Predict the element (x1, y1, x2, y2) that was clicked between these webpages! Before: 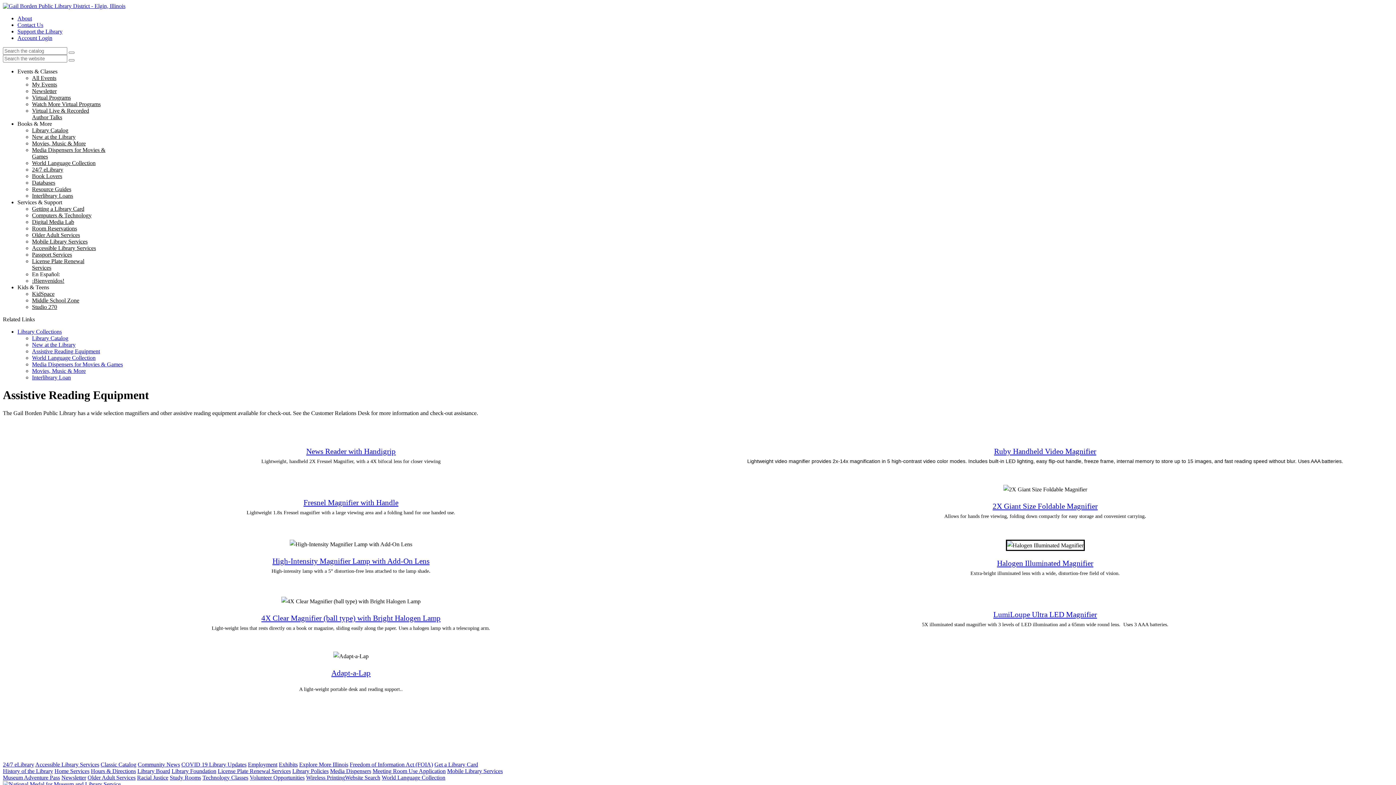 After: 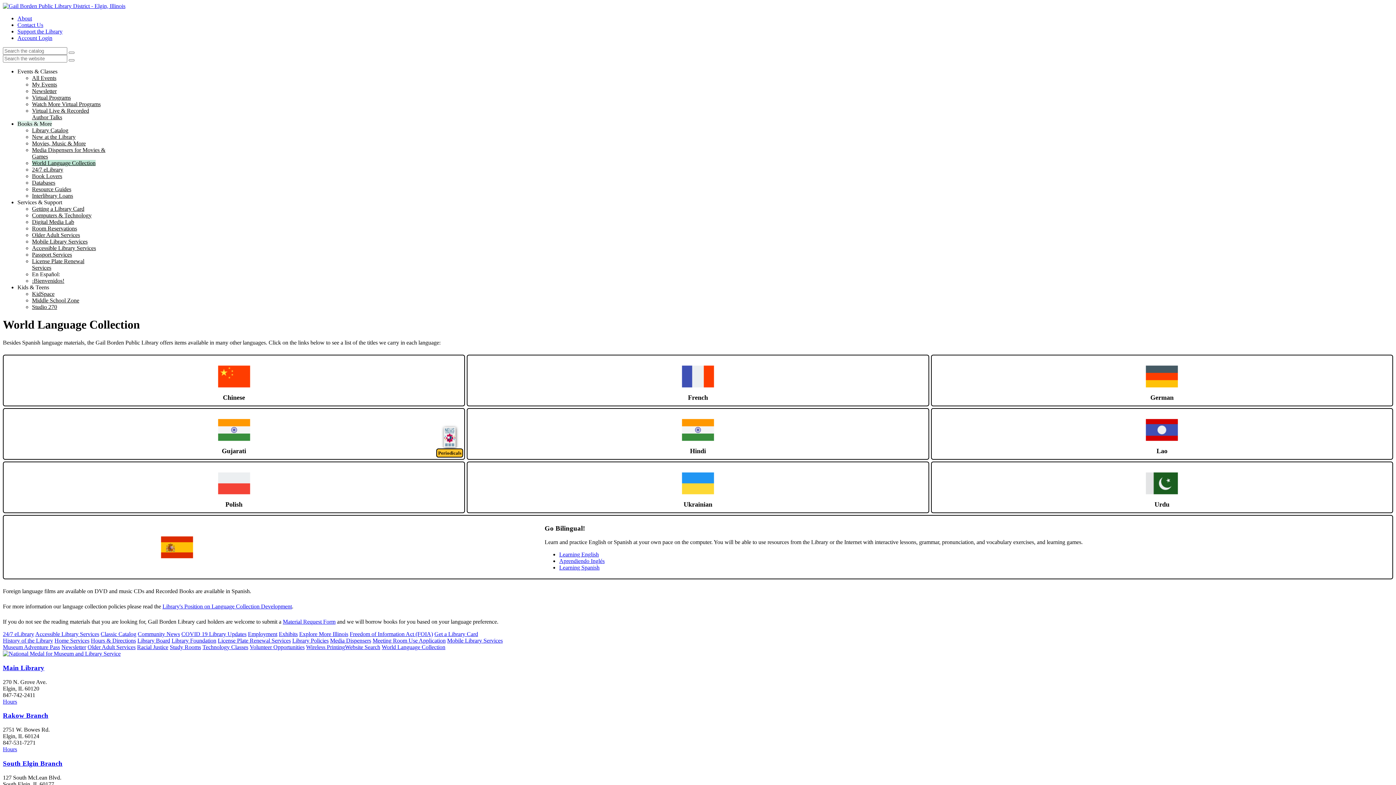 Action: bbox: (381, 774, 445, 781) label: World Language Collection